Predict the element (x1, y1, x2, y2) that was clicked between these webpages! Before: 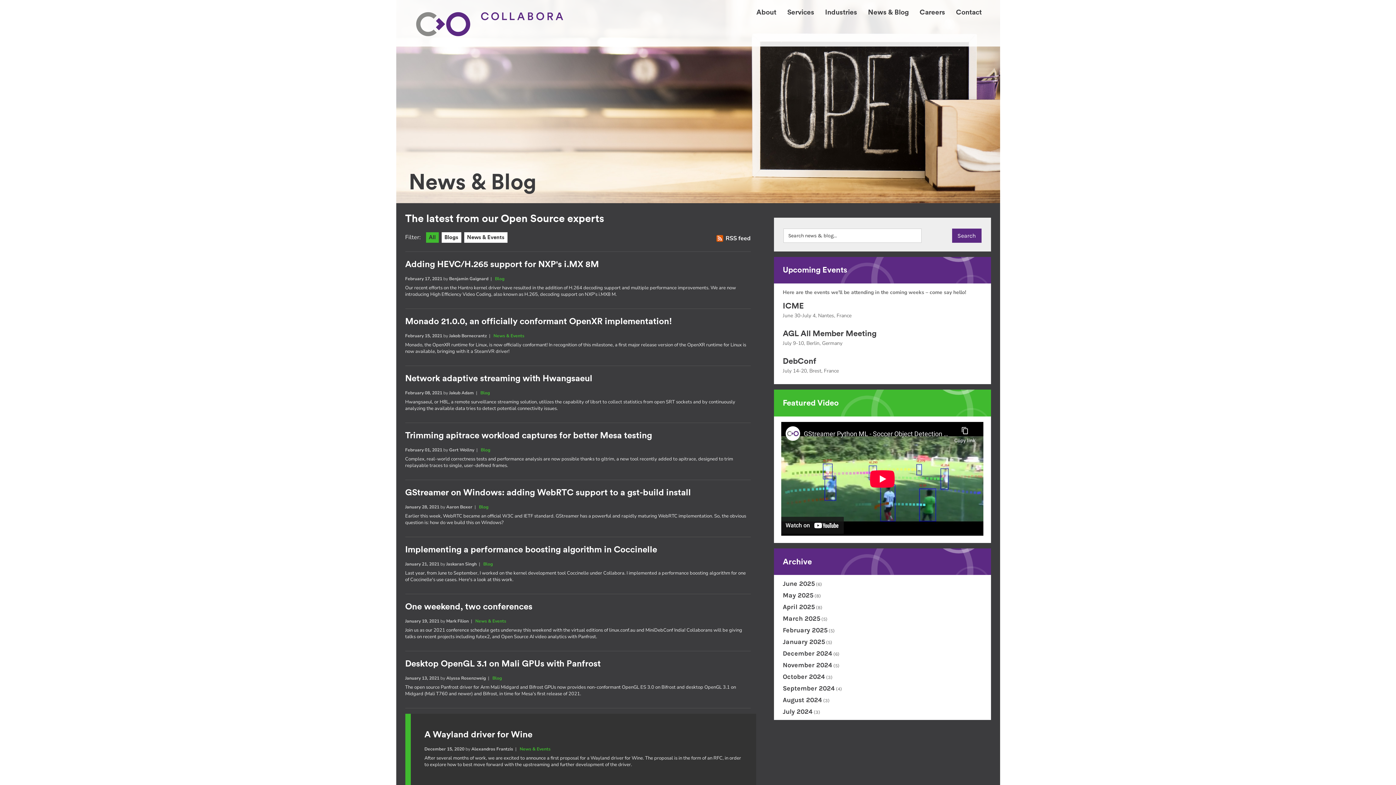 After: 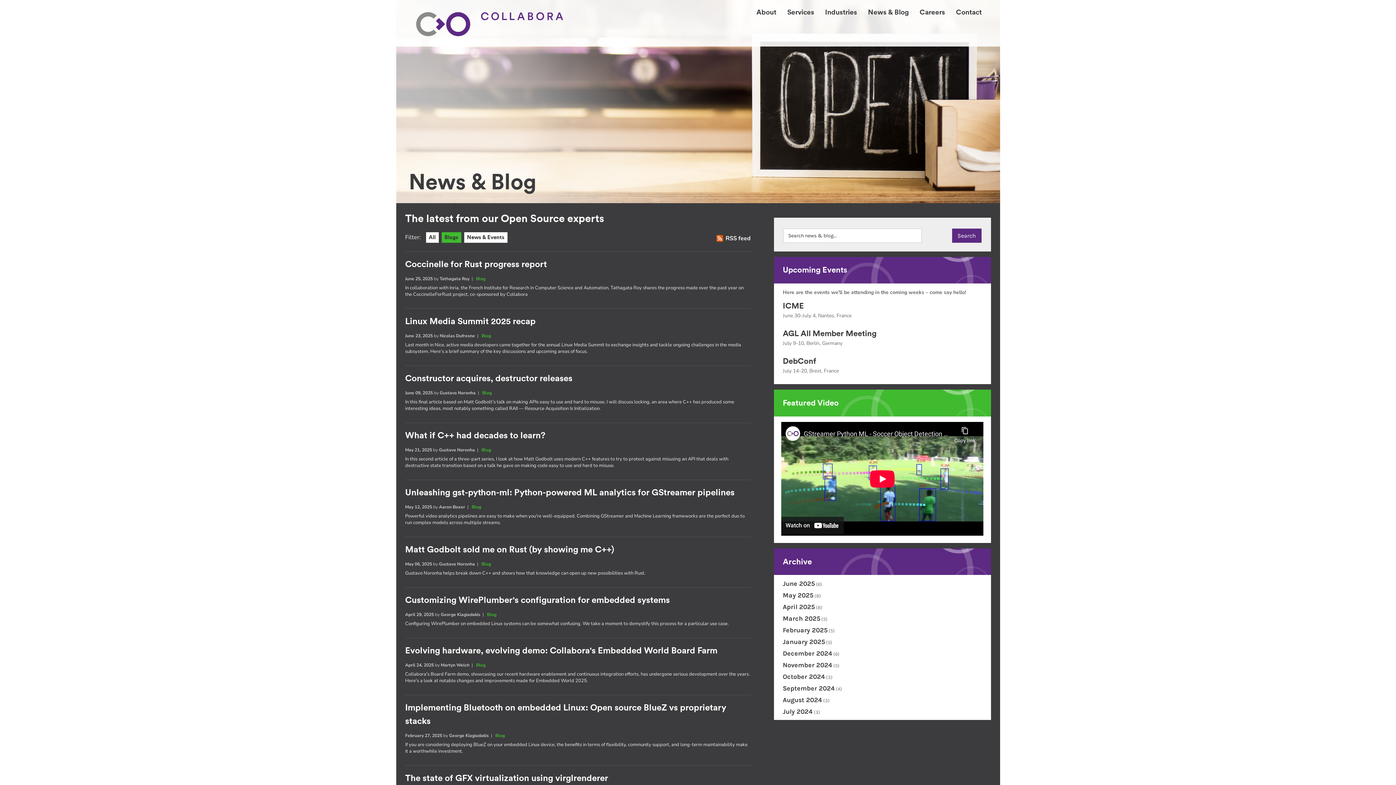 Action: bbox: (480, 447, 490, 453) label: Blog